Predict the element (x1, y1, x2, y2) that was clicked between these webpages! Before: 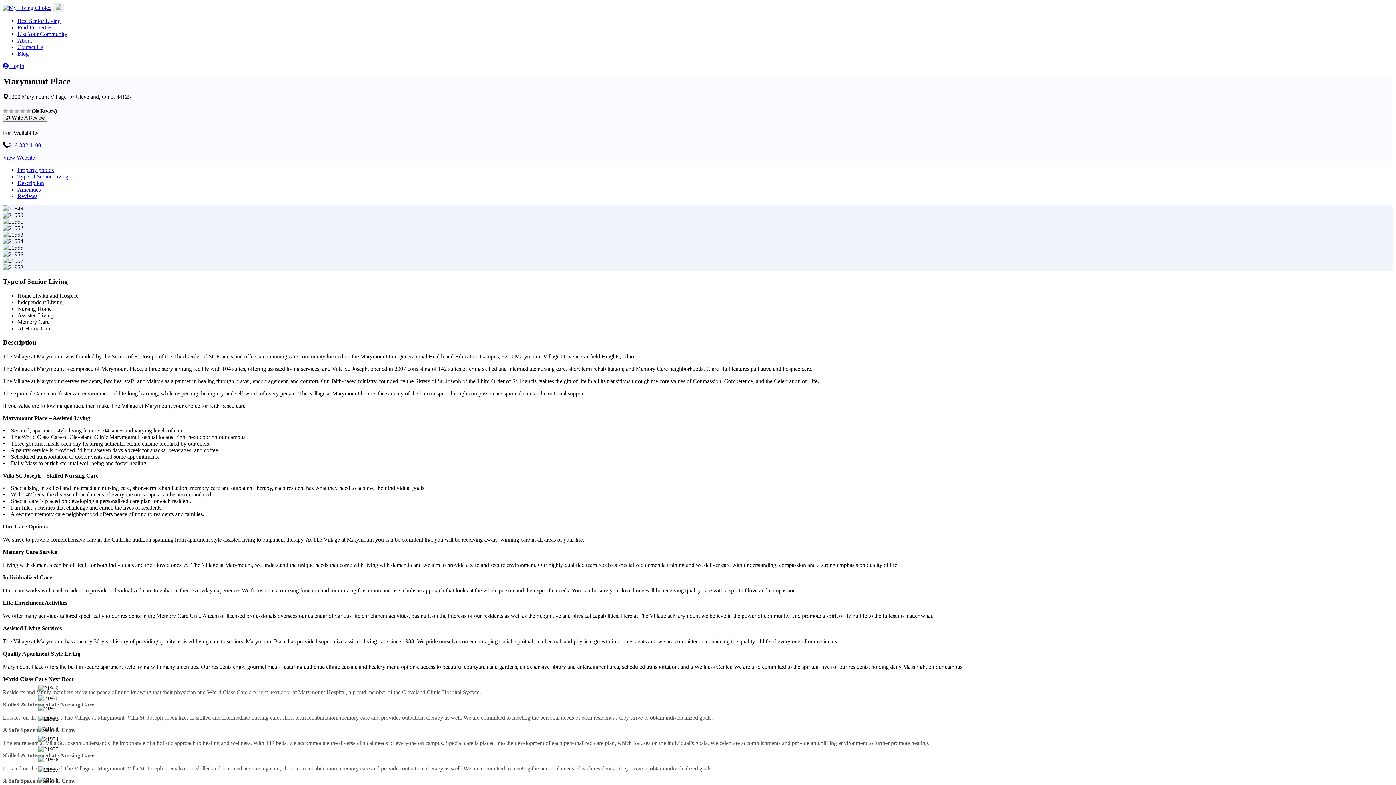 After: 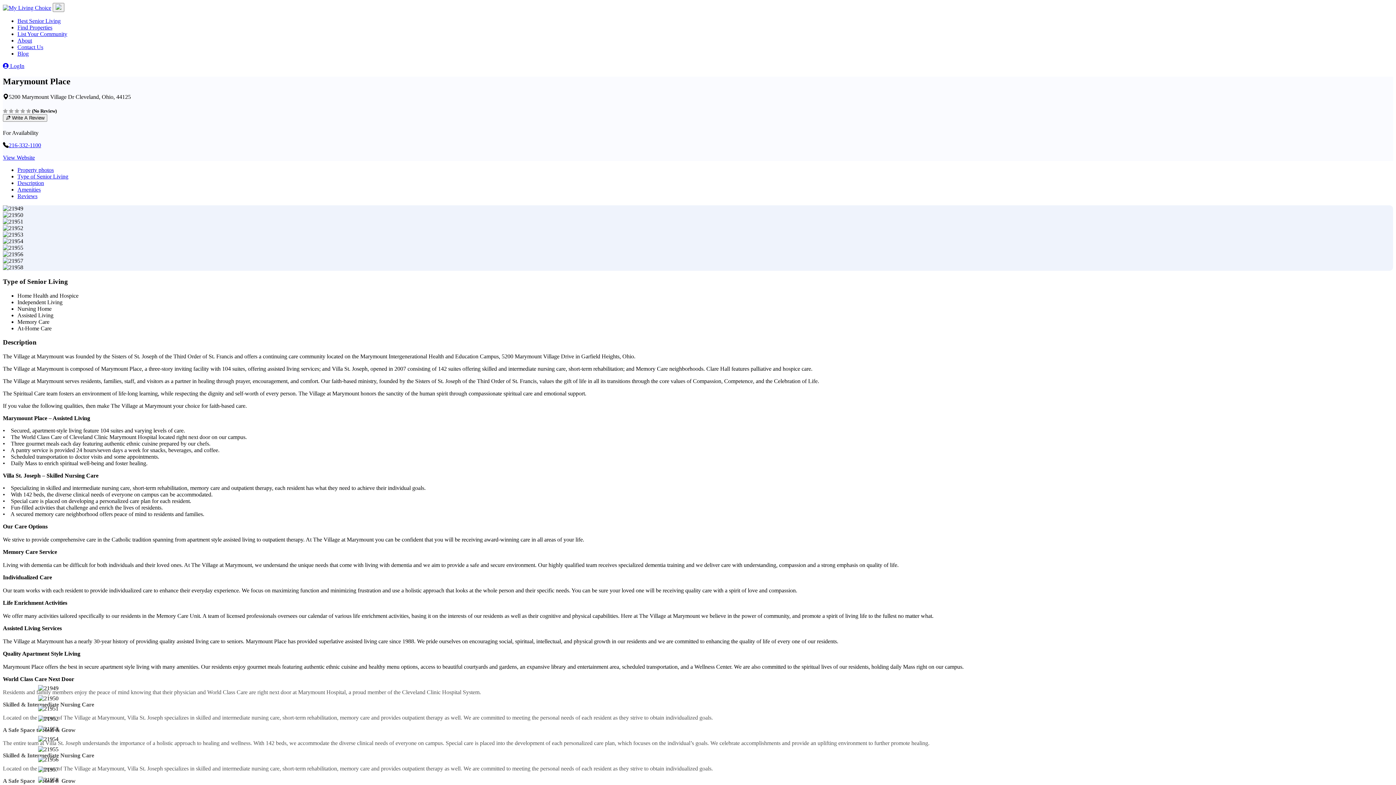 Action: bbox: (2, 62, 24, 69) label:  LogIn